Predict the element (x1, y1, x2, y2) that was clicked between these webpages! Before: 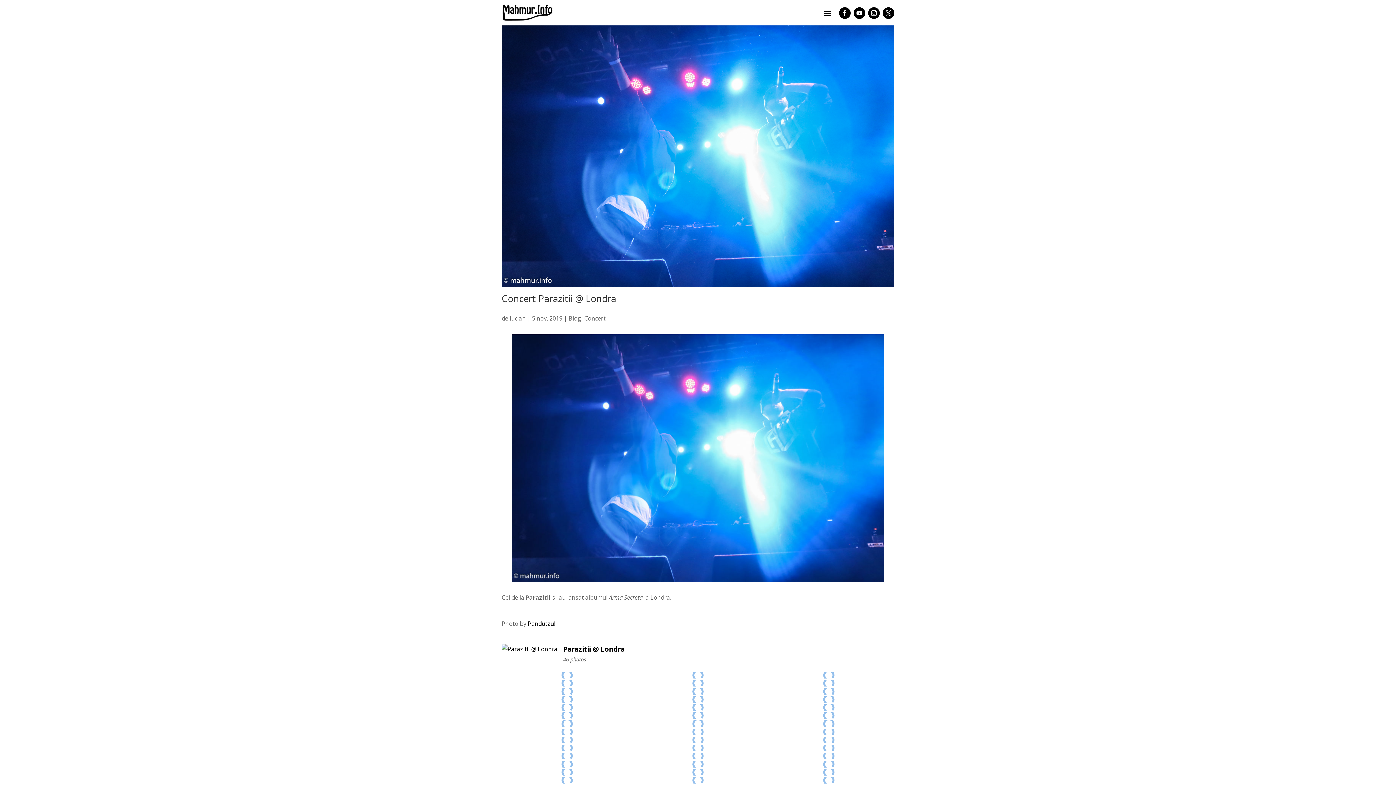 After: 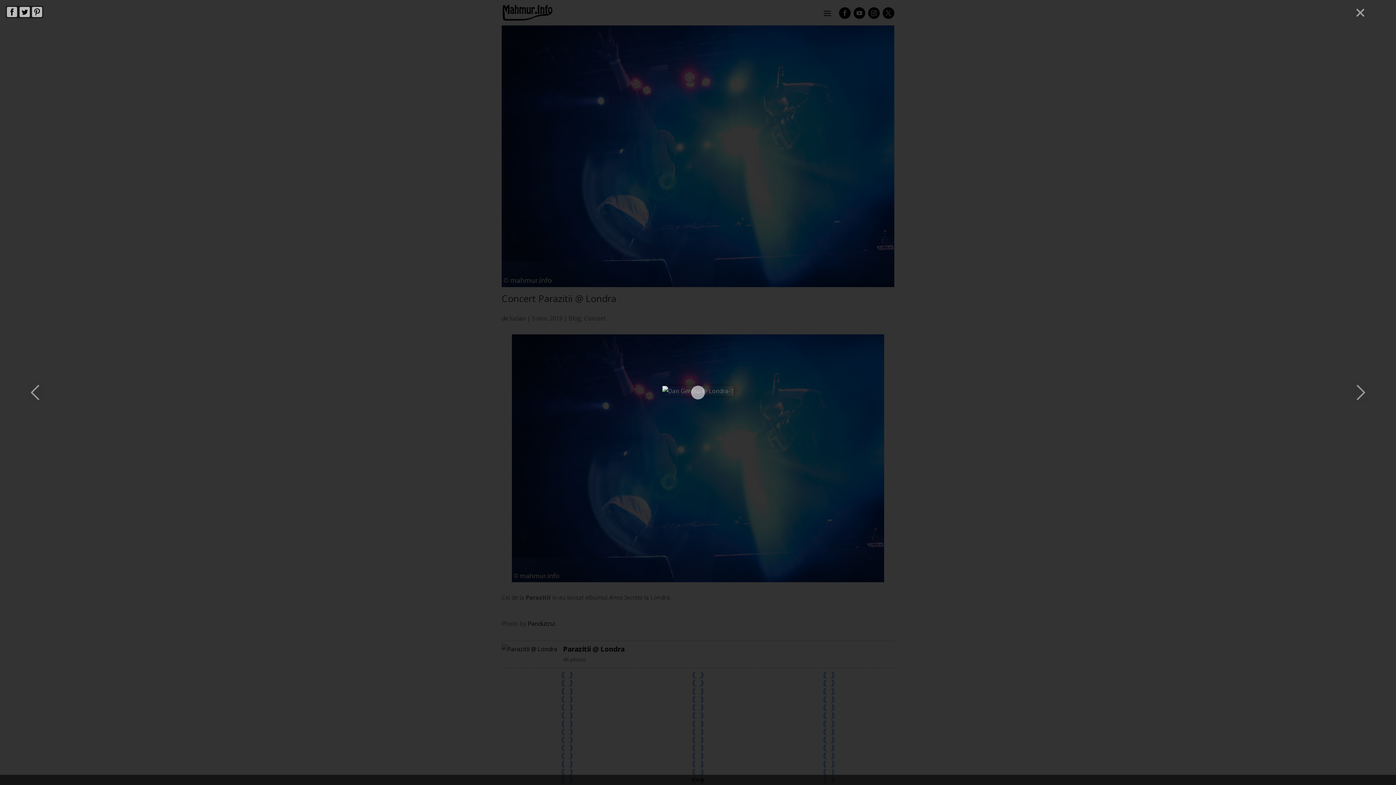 Action: bbox: (502, 728, 632, 735)